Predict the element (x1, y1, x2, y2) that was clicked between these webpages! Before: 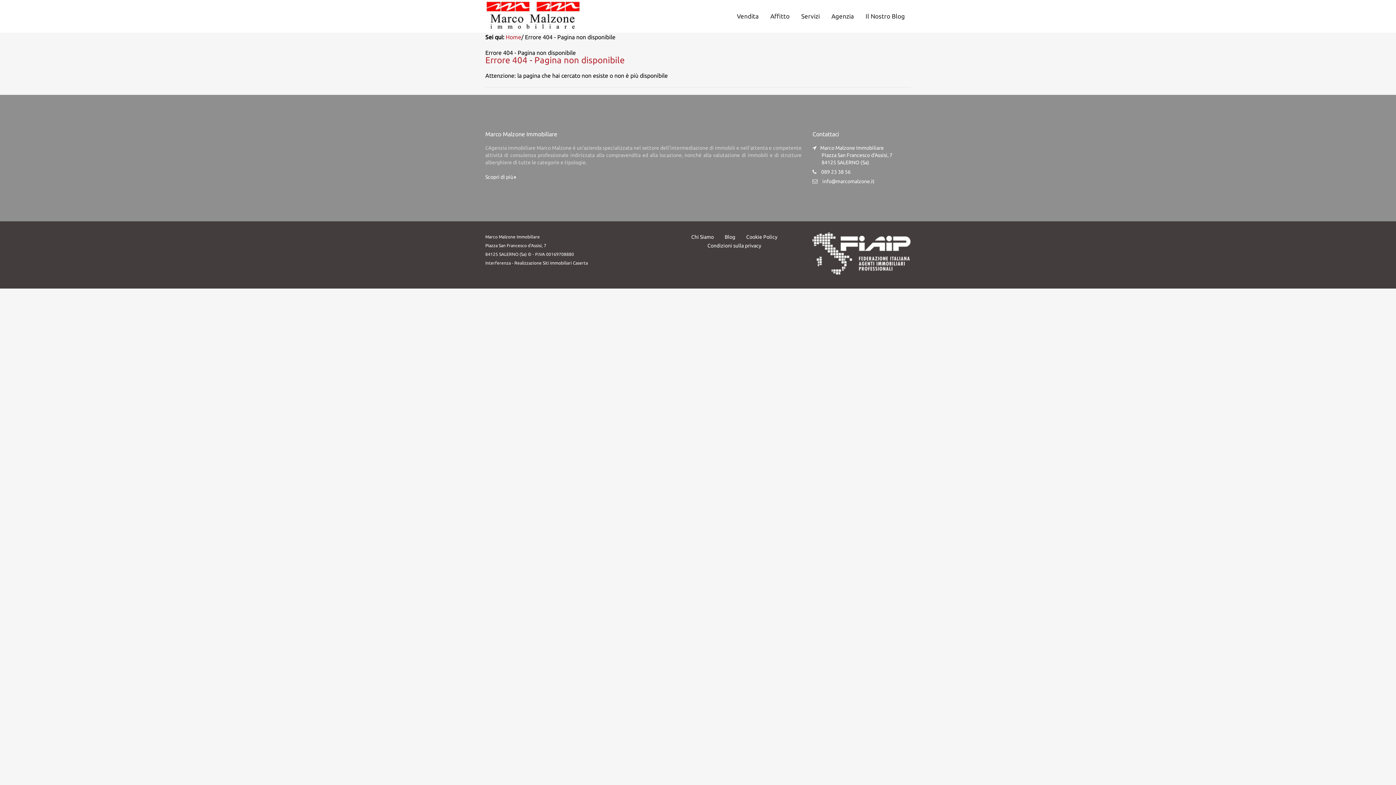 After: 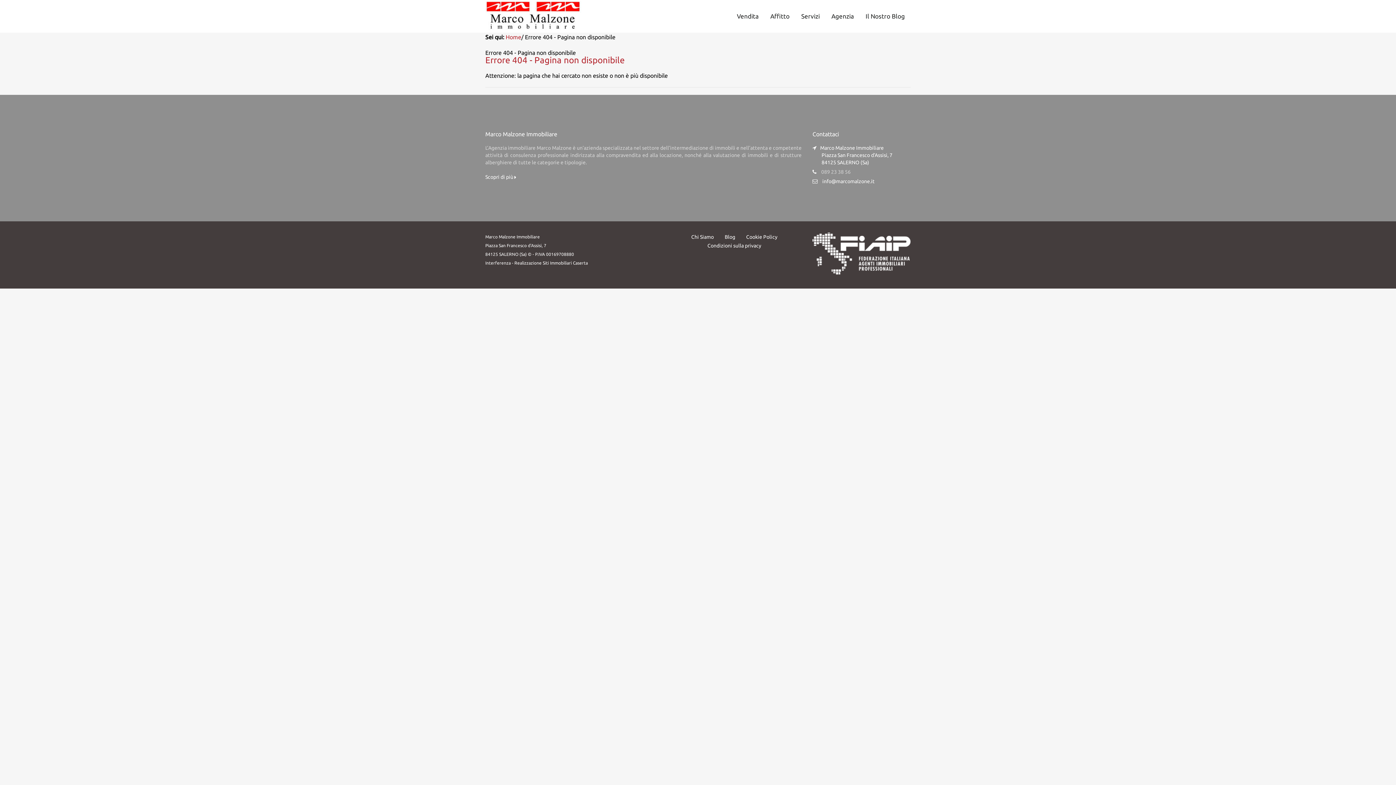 Action: bbox: (821, 169, 850, 174) label: 089 23 38 56